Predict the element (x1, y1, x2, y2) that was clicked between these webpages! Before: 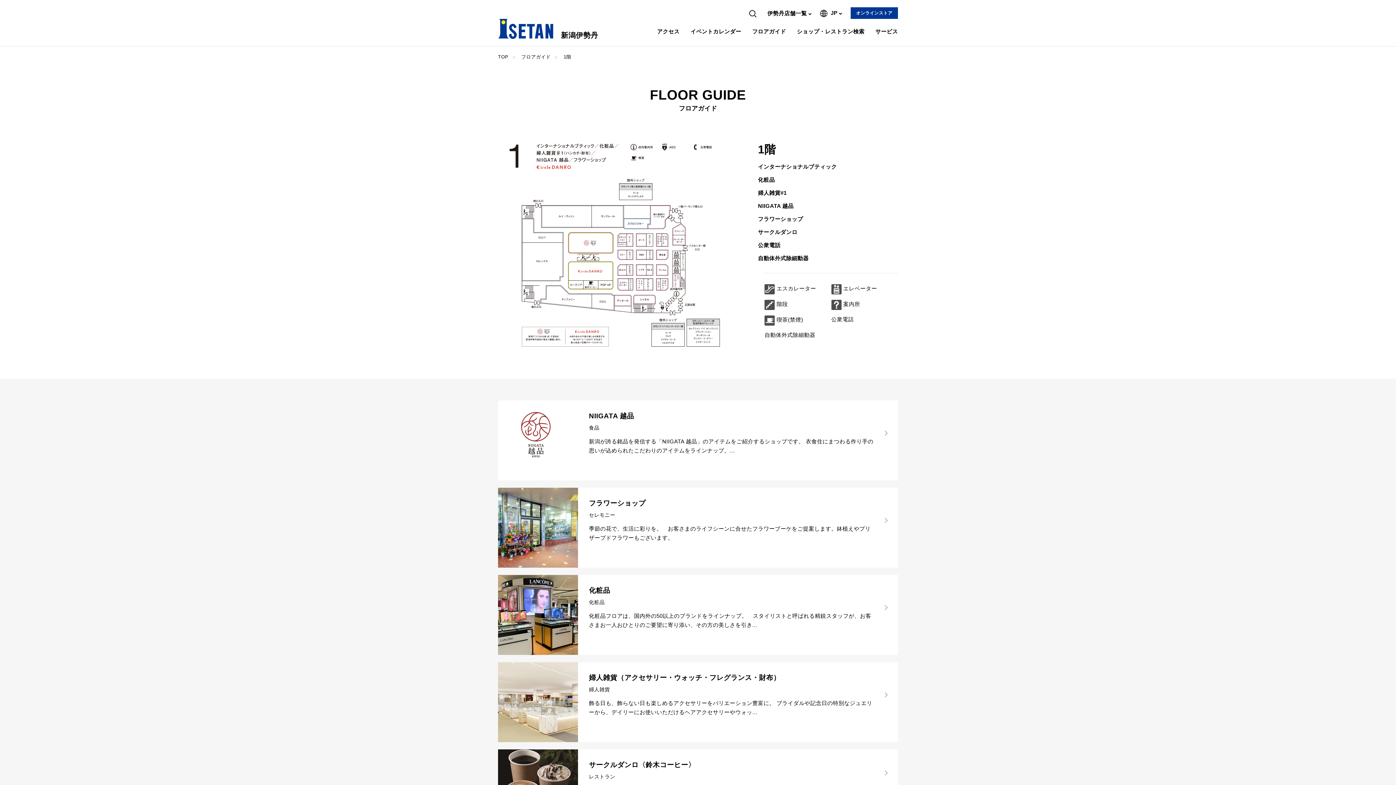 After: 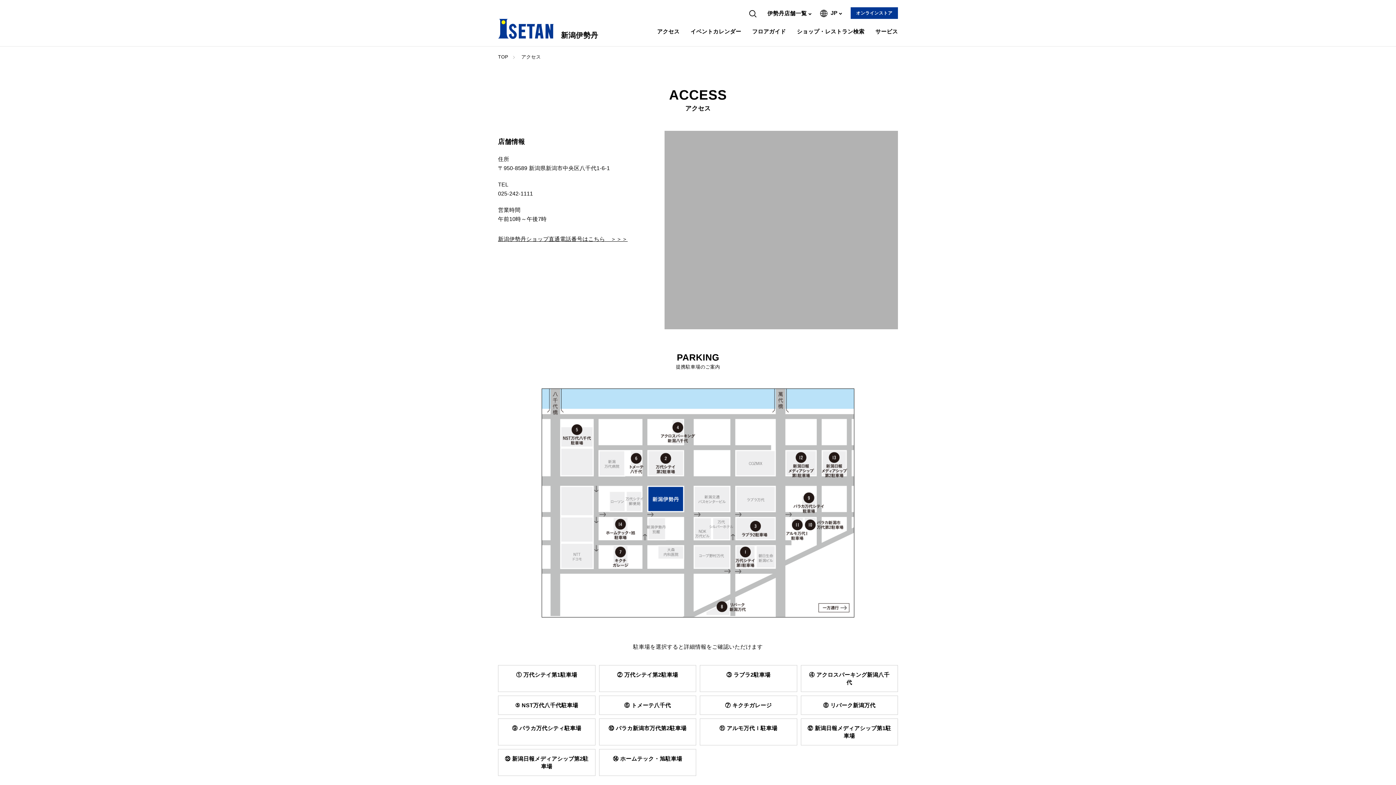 Action: label: アクセス bbox: (657, 24, 679, 38)